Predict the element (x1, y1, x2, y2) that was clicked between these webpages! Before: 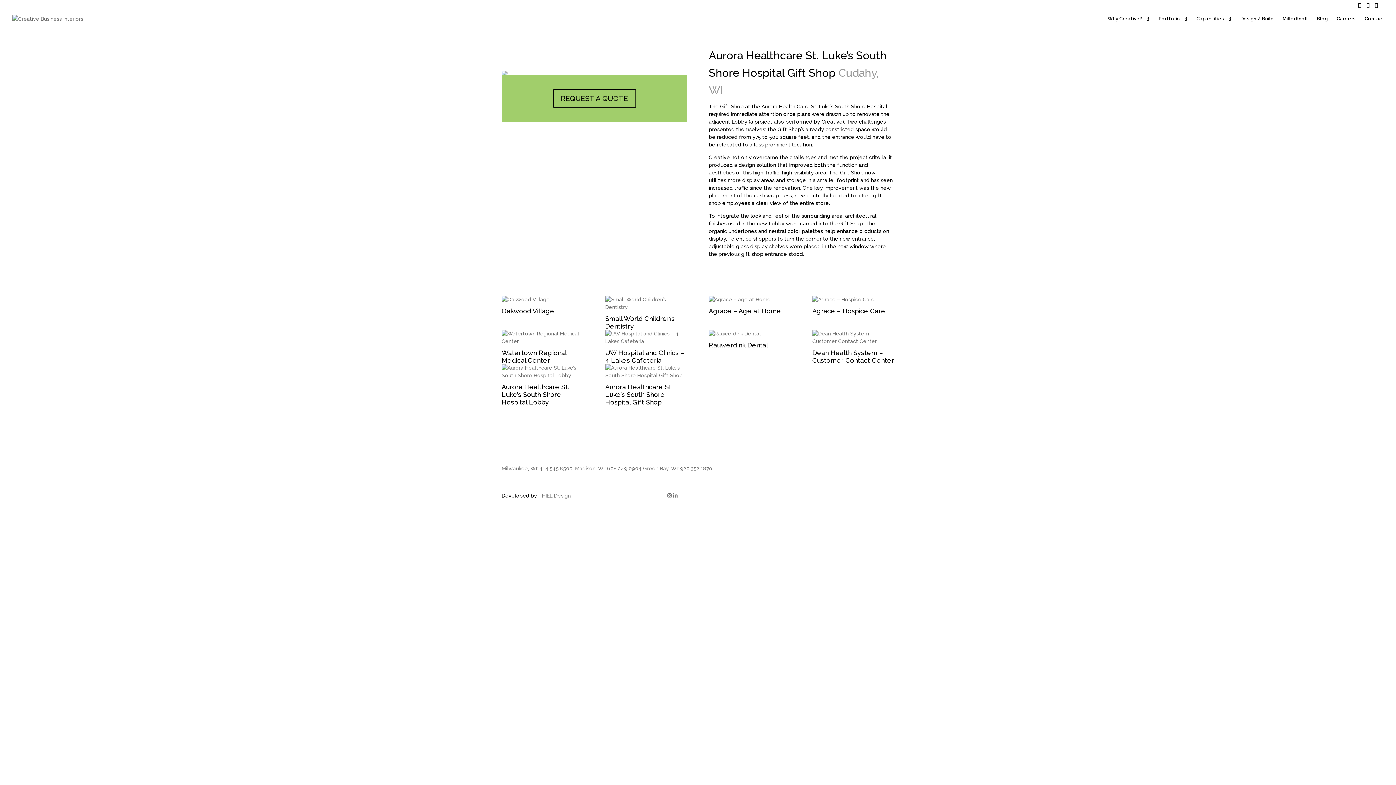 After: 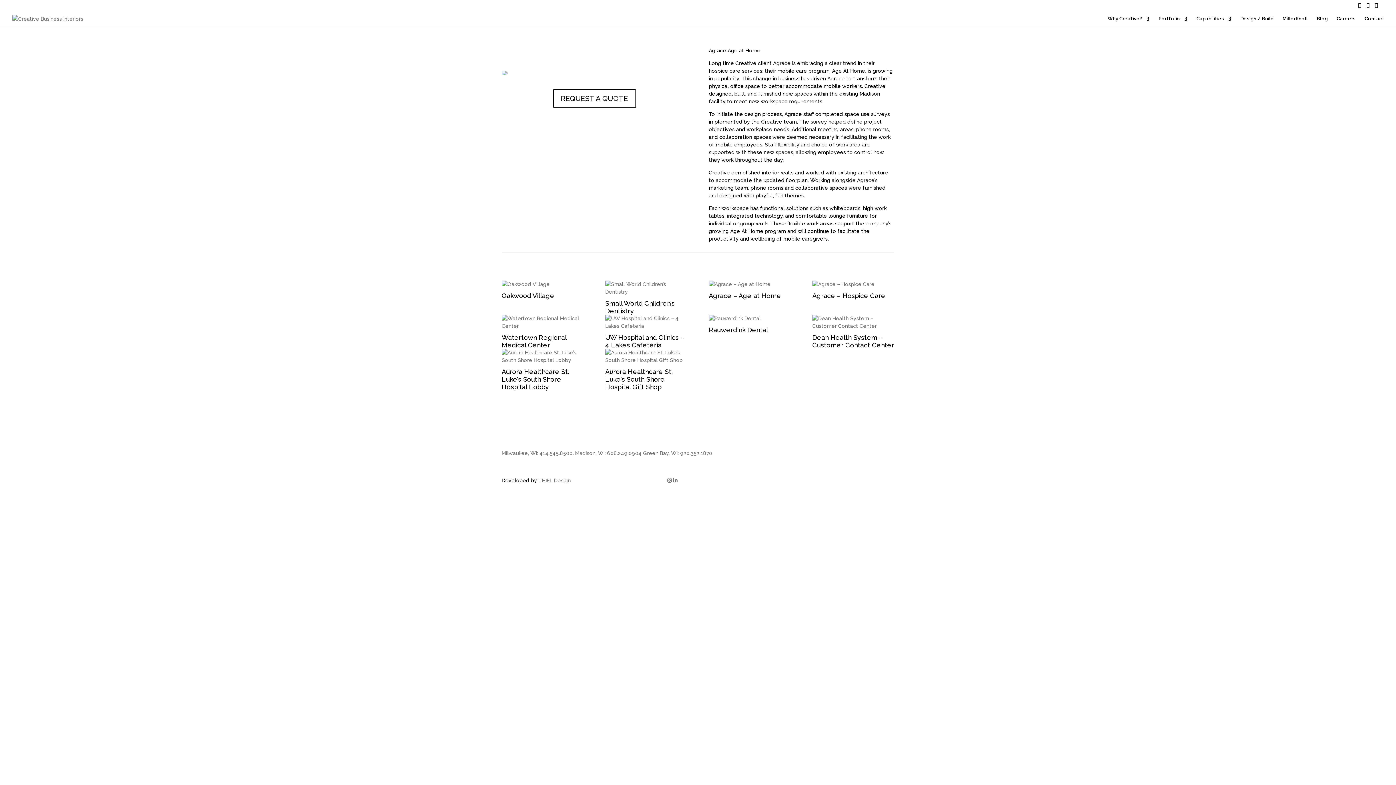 Action: label: Agrace – Age at Home bbox: (708, 307, 781, 314)